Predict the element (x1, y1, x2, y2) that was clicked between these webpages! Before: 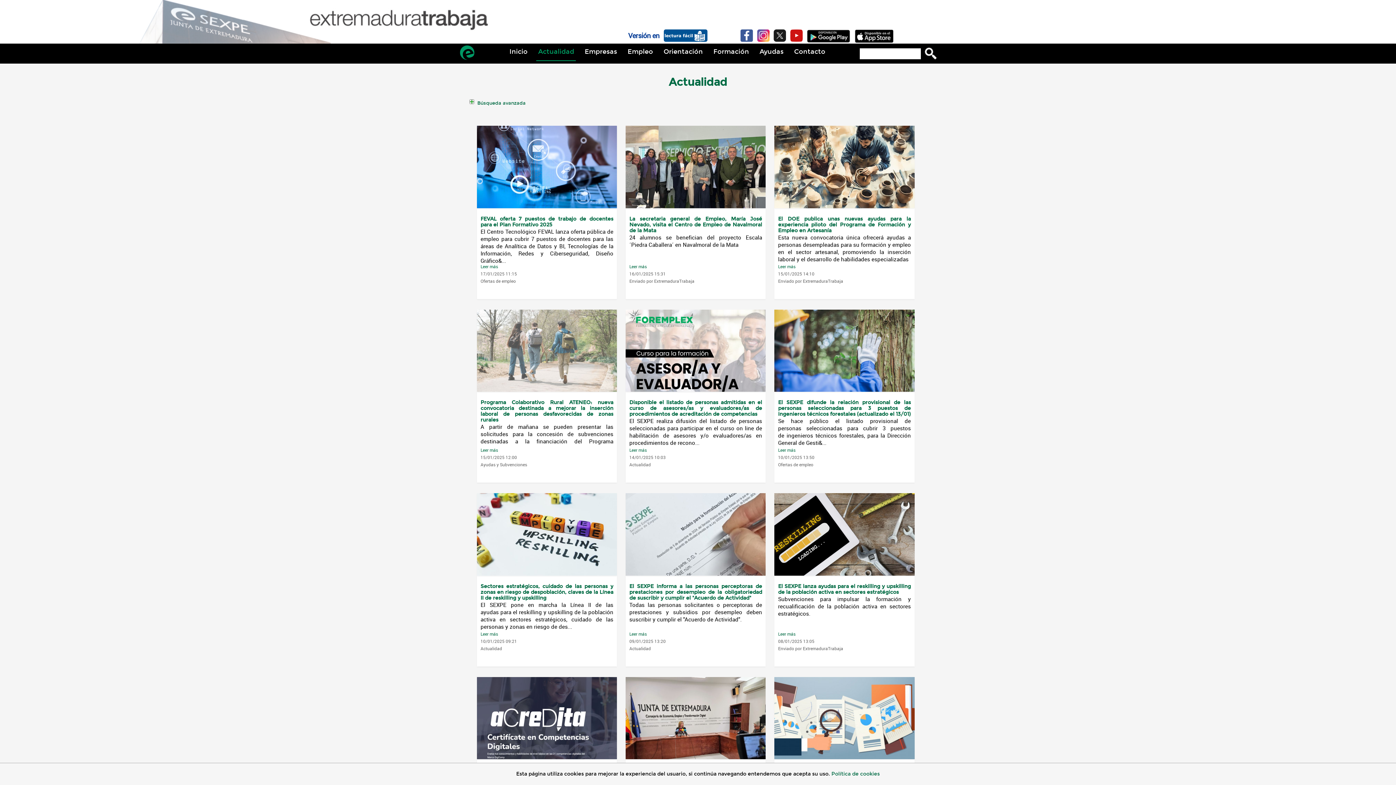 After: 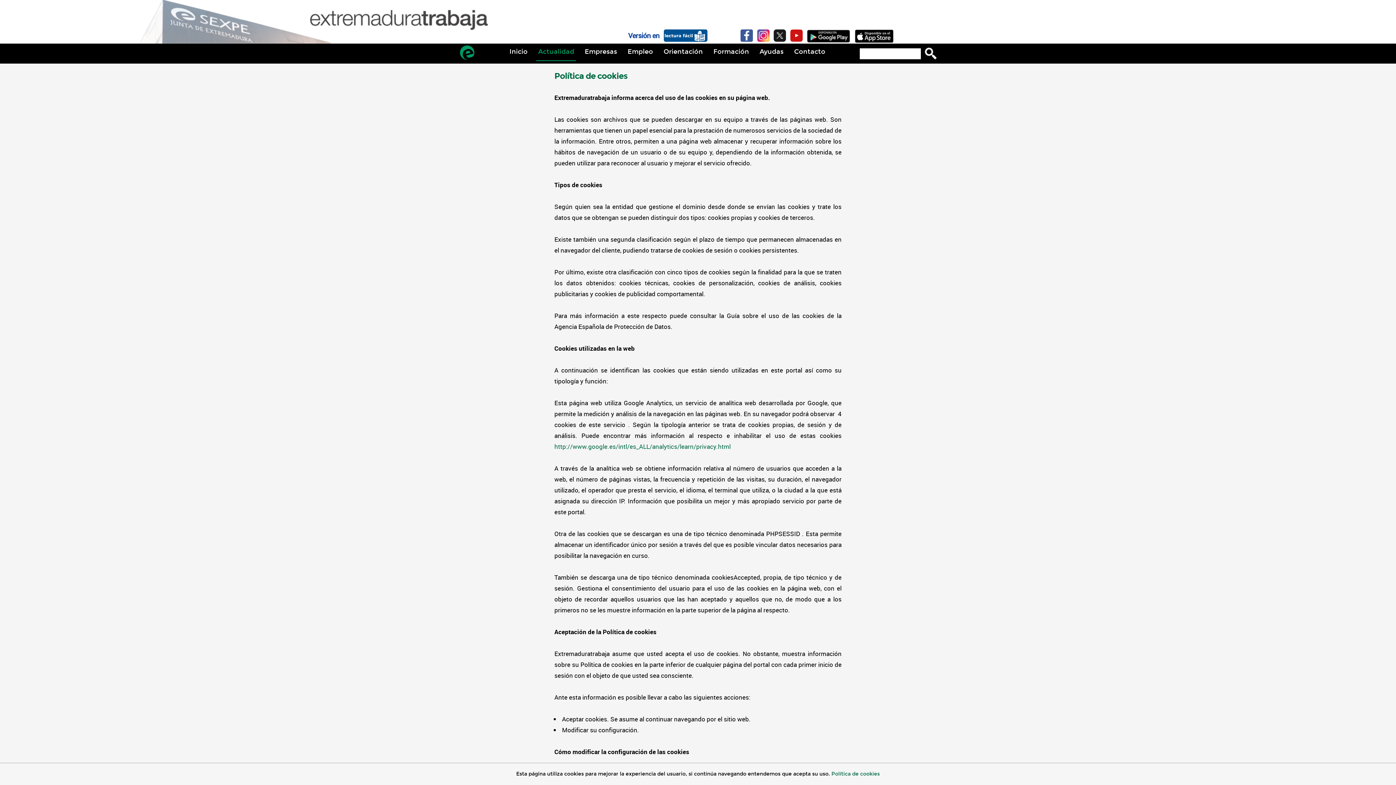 Action: bbox: (831, 771, 880, 777) label: Política de cookies